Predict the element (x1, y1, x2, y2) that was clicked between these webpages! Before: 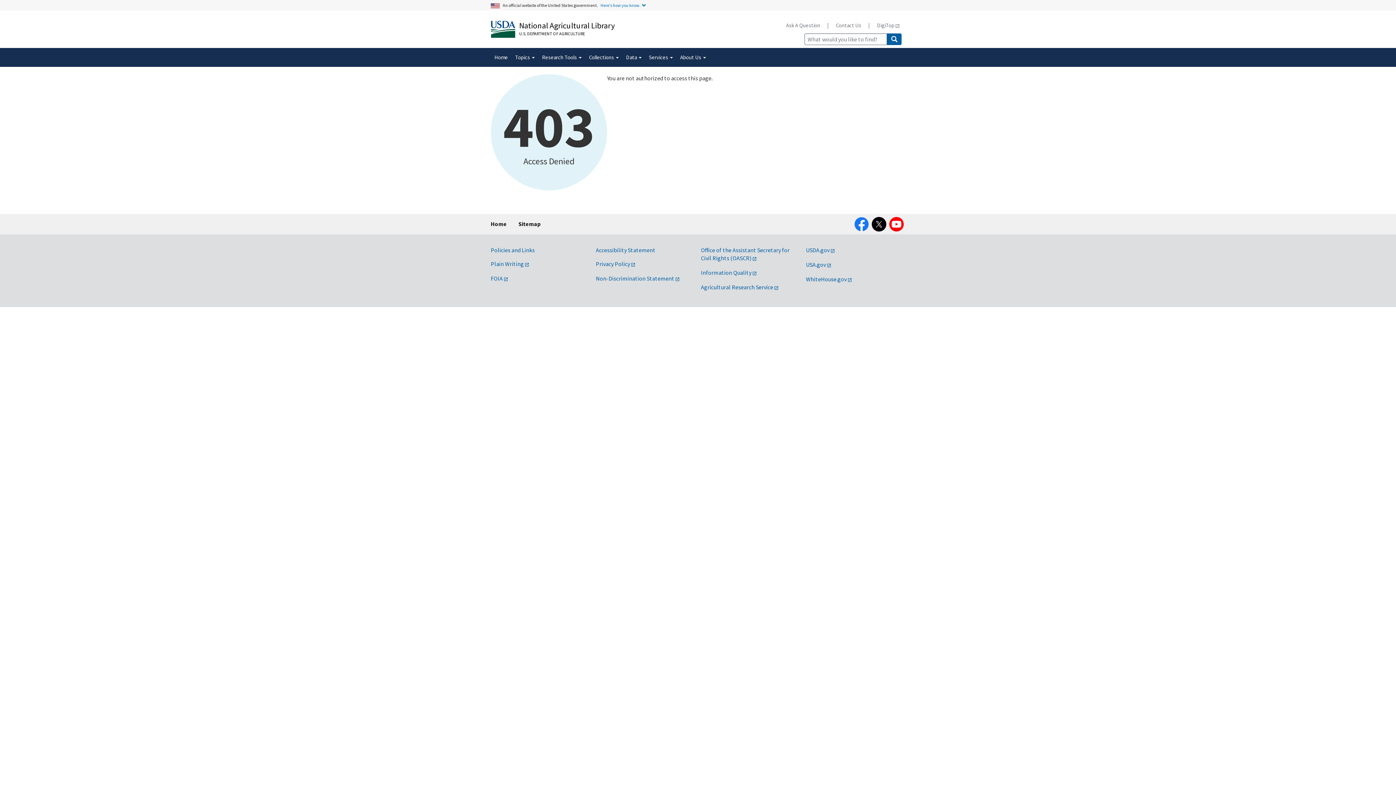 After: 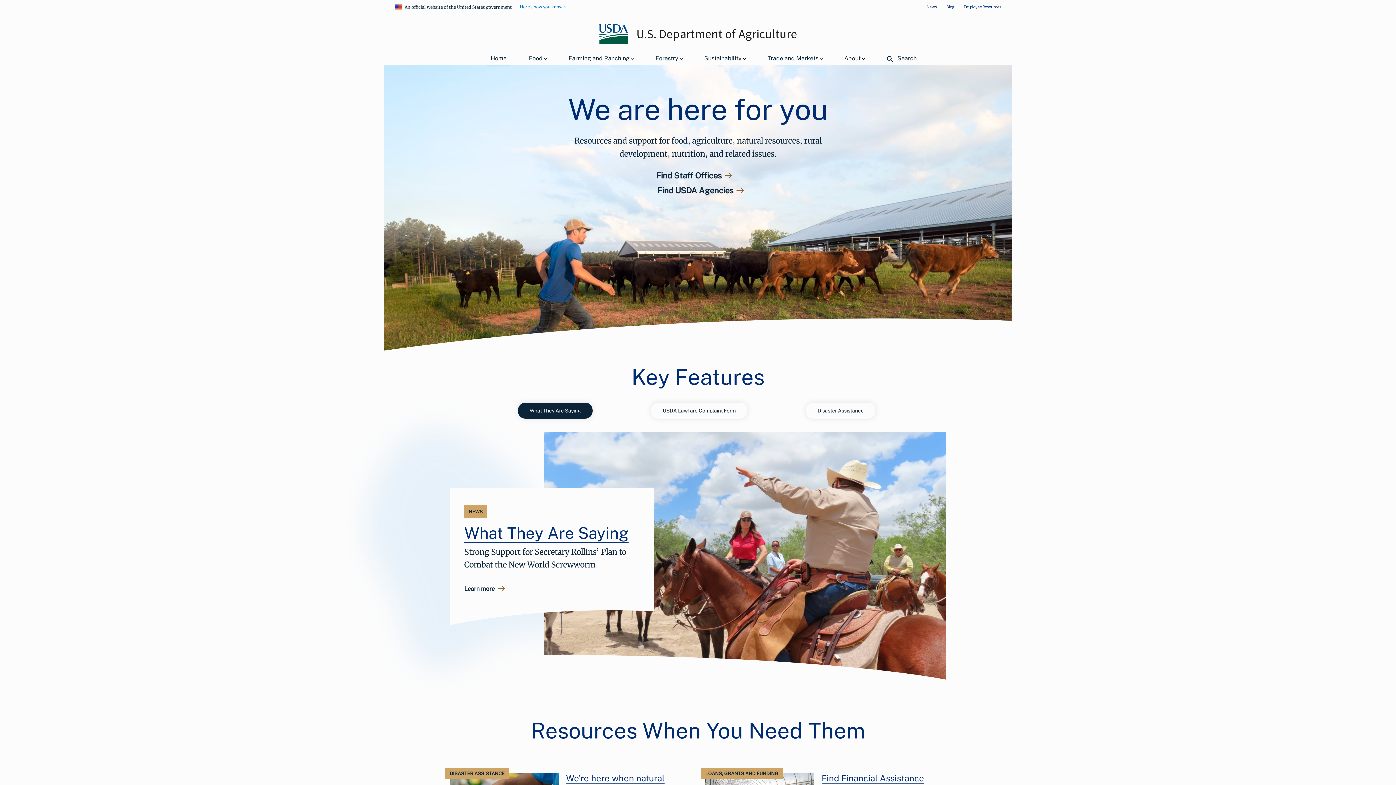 Action: bbox: (519, 30, 585, 36) label: U.S. DEPARTMENT OF AGRICULTURE